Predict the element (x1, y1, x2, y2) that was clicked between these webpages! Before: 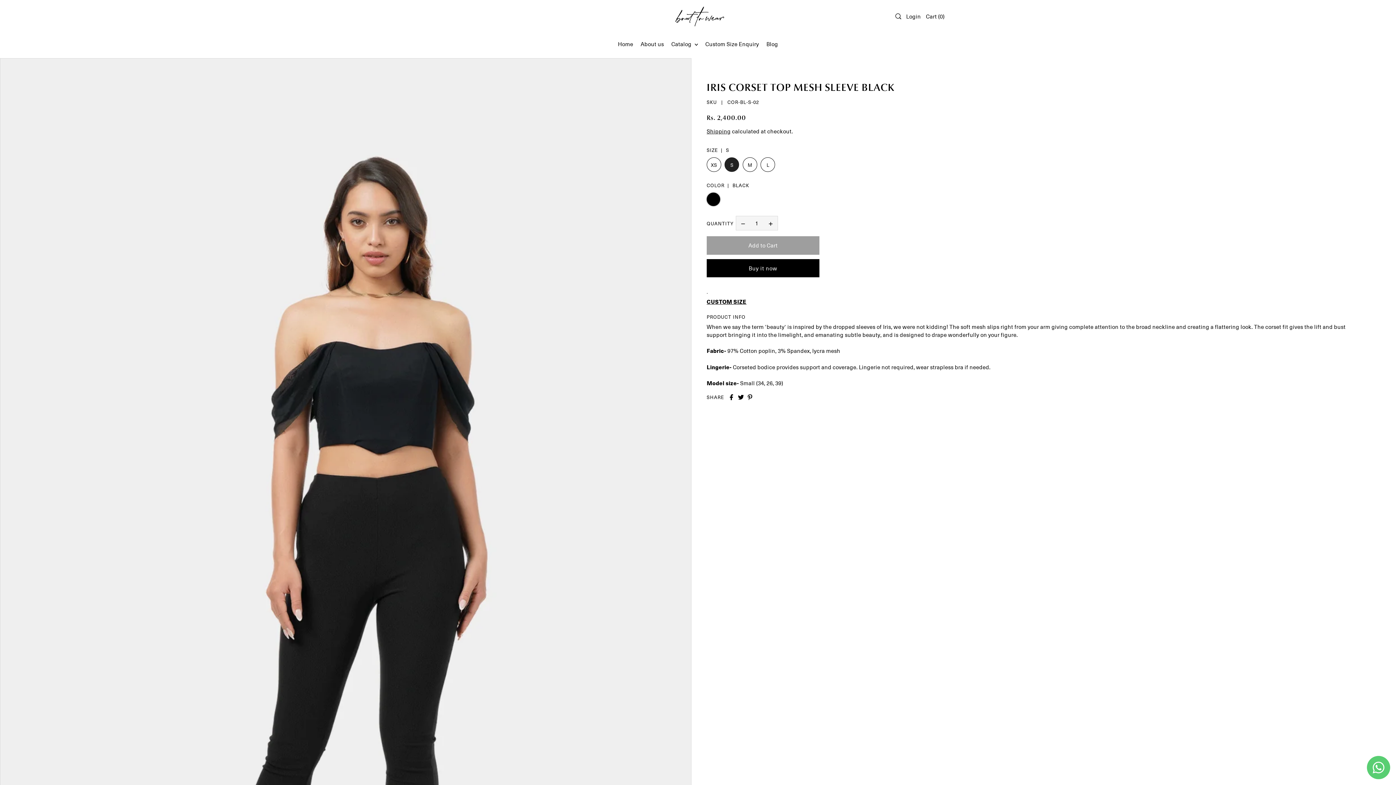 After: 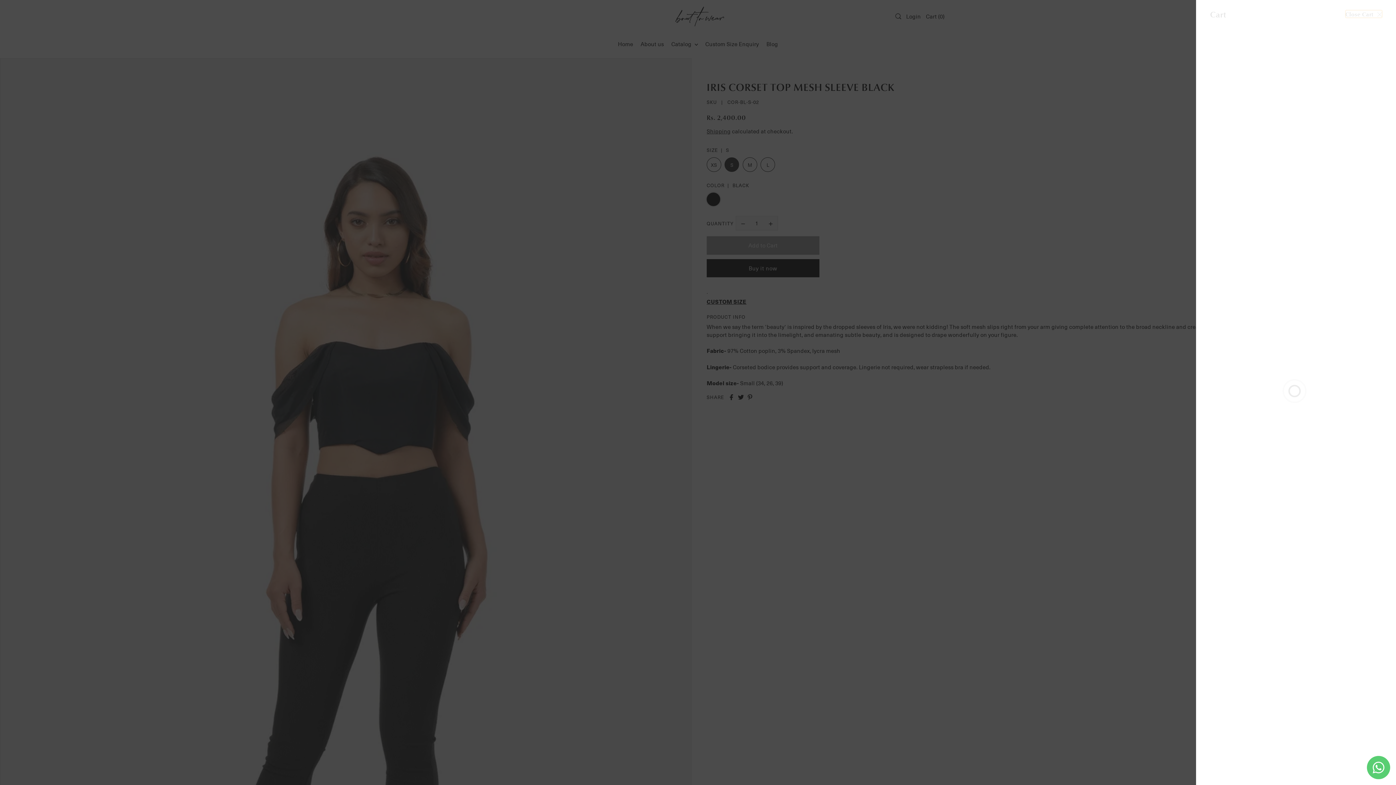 Action: label: Open cart bbox: (923, 12, 947, 20)